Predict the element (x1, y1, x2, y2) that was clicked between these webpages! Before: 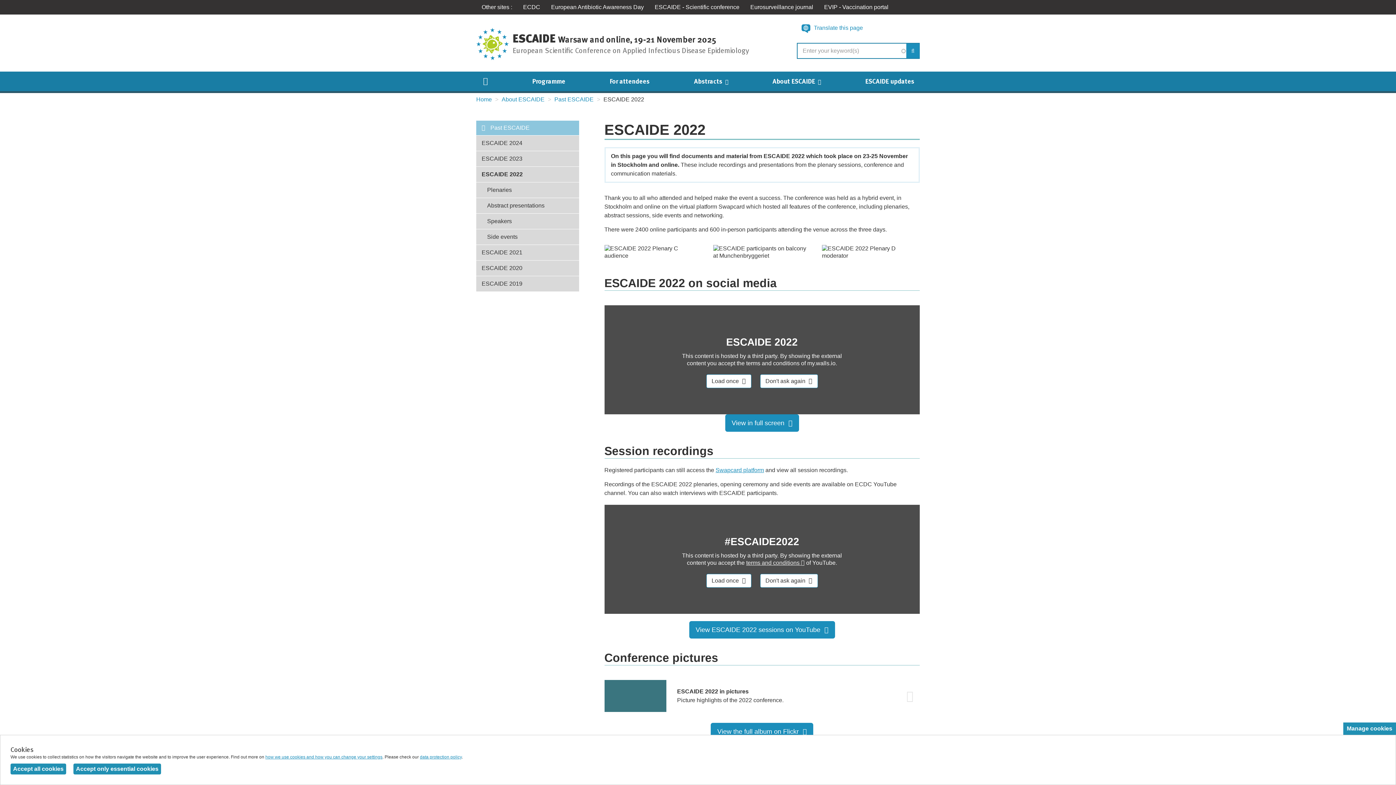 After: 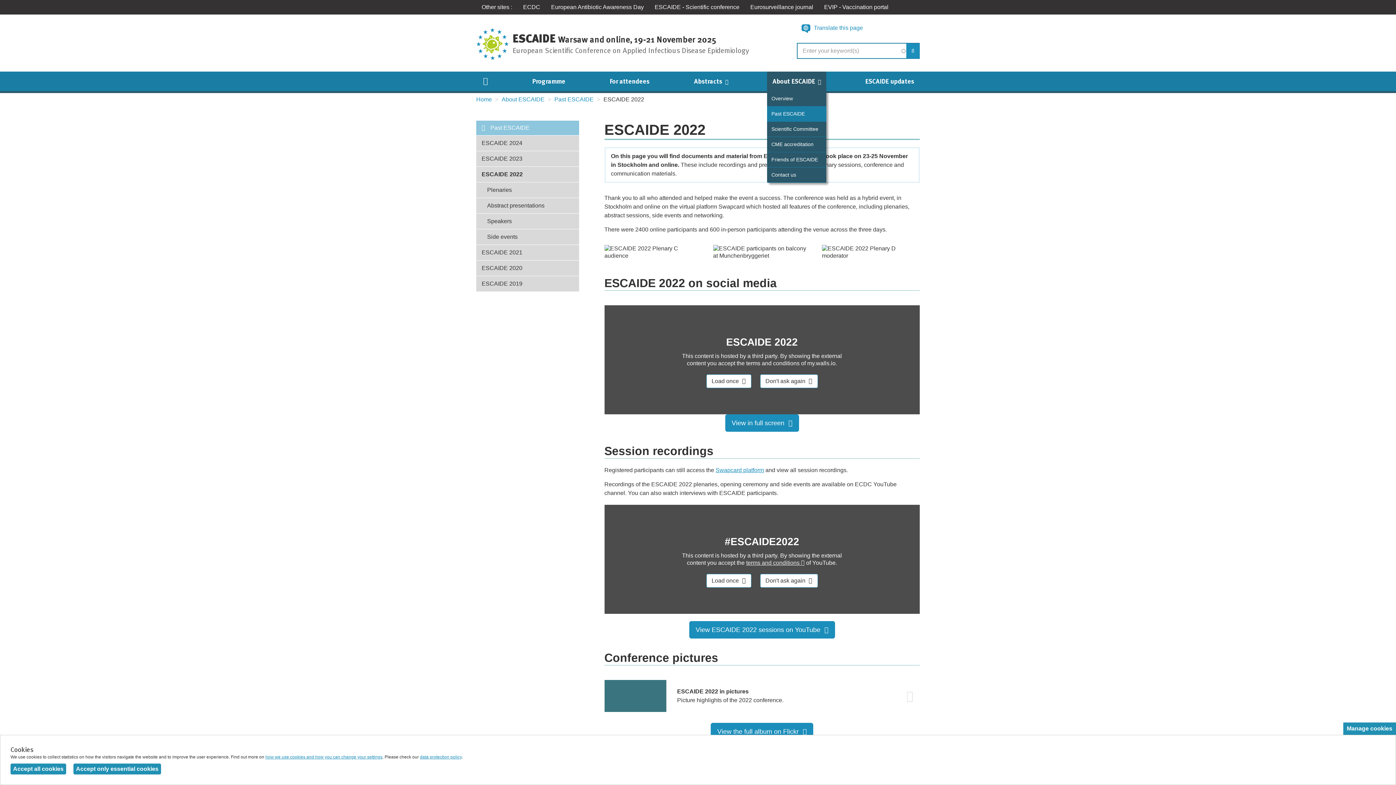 Action: label: About ESCAIDE  bbox: (767, 71, 826, 91)